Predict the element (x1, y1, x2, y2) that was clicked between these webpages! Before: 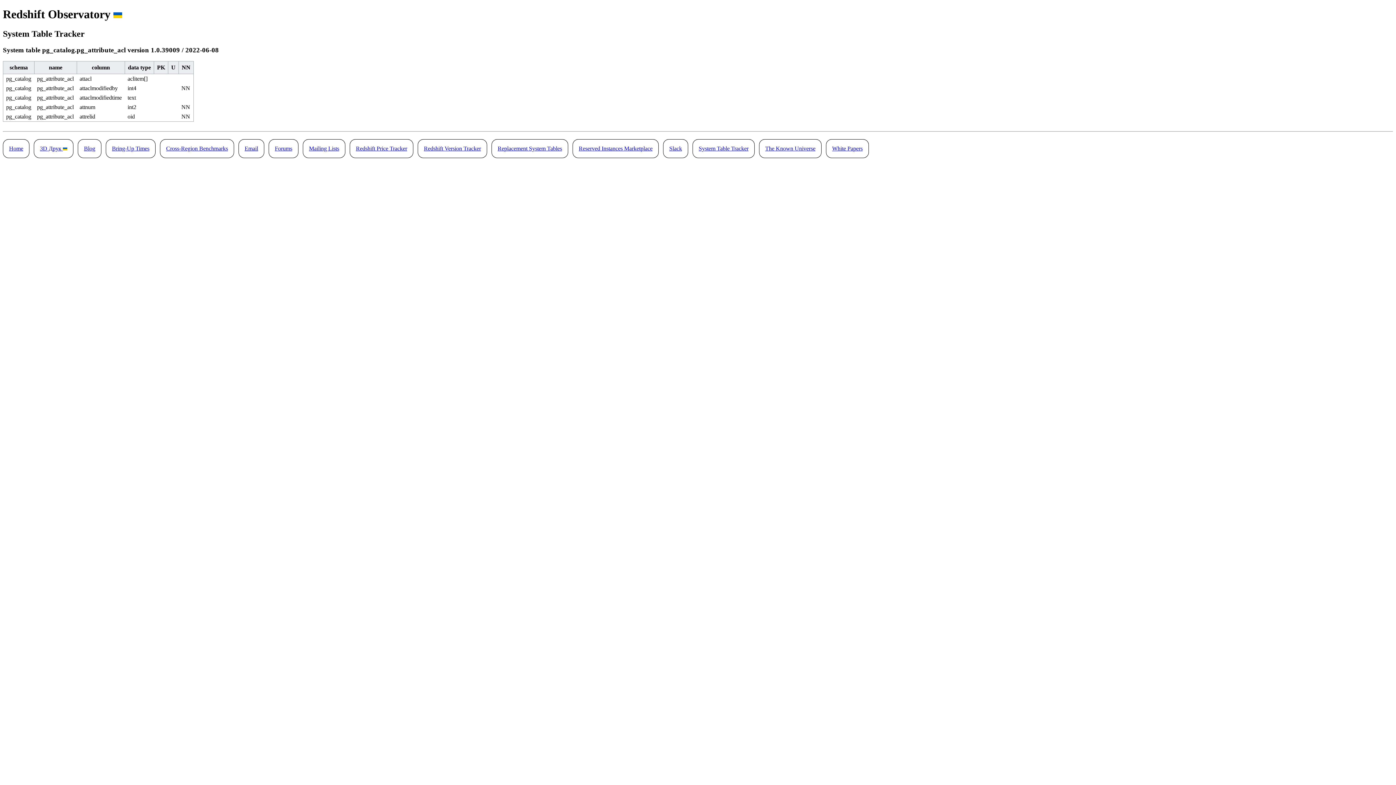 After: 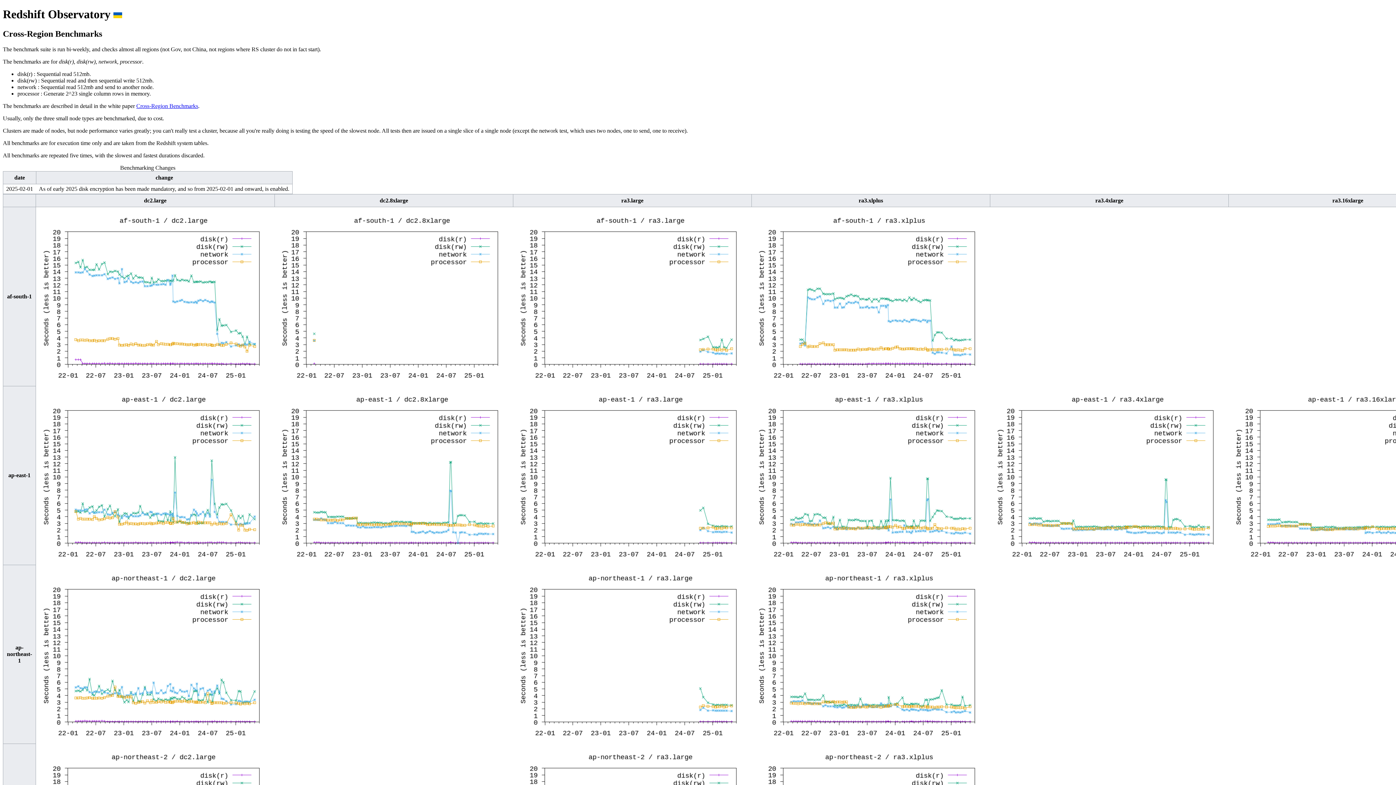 Action: label: Cross-Region Benchmarks bbox: (160, 139, 234, 158)